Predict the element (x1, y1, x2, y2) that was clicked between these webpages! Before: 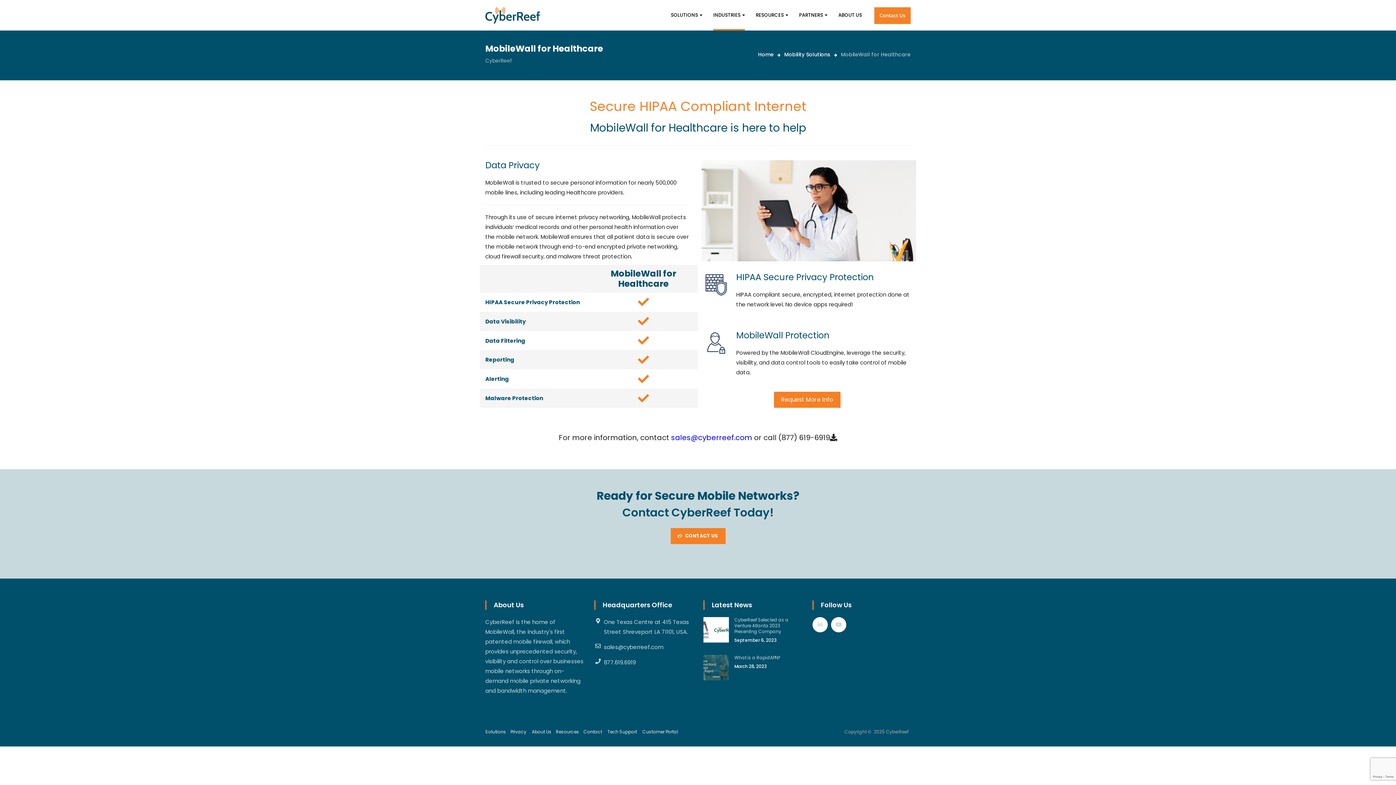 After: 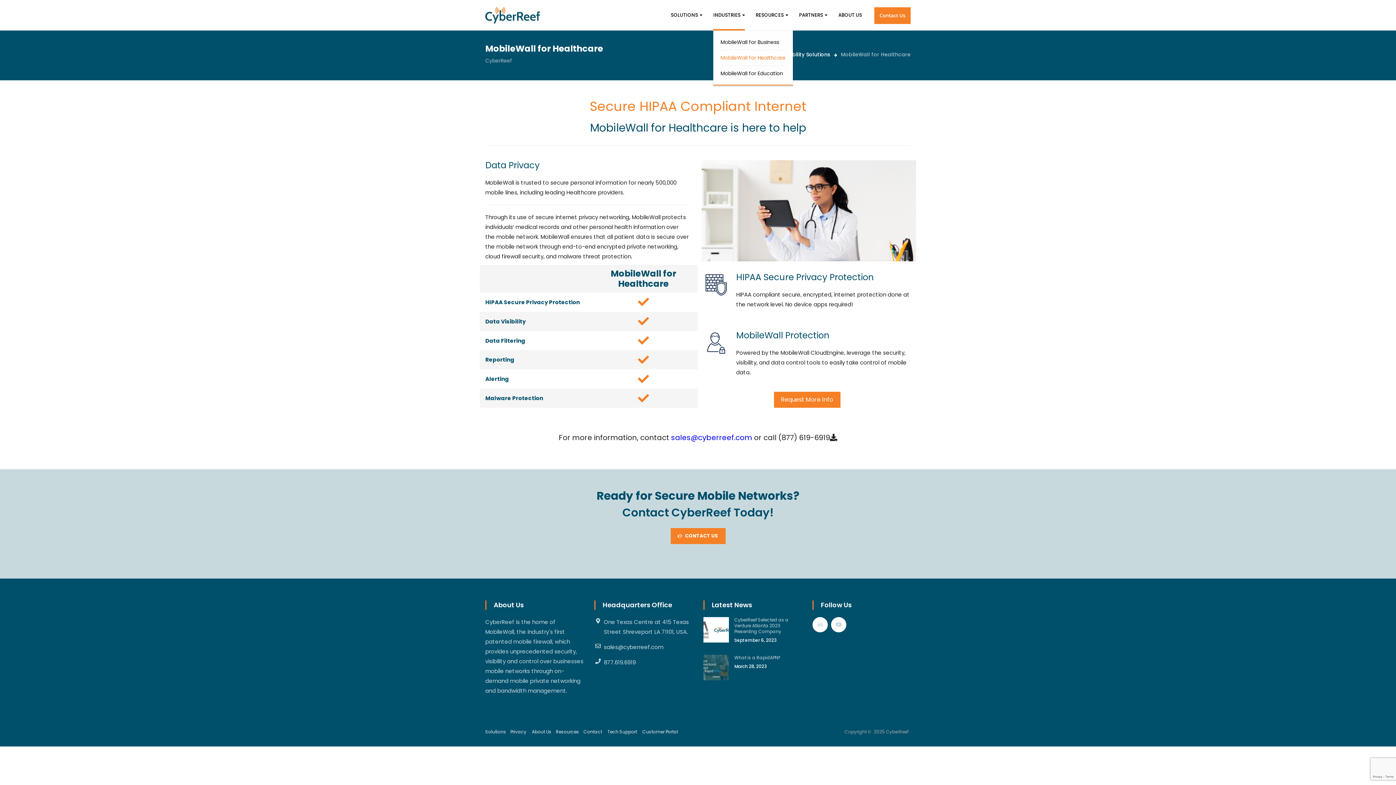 Action: bbox: (713, 0, 745, 30) label: INDUSTRIES